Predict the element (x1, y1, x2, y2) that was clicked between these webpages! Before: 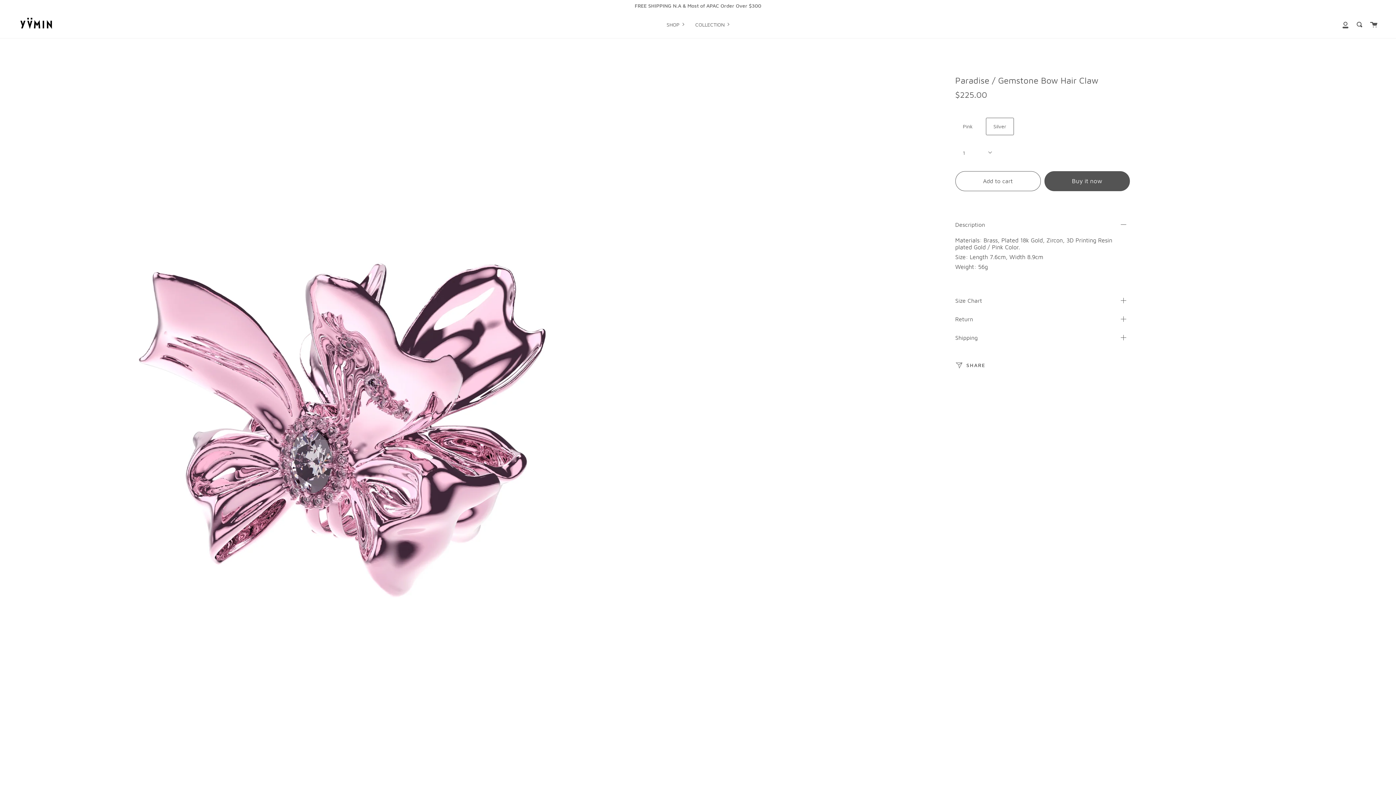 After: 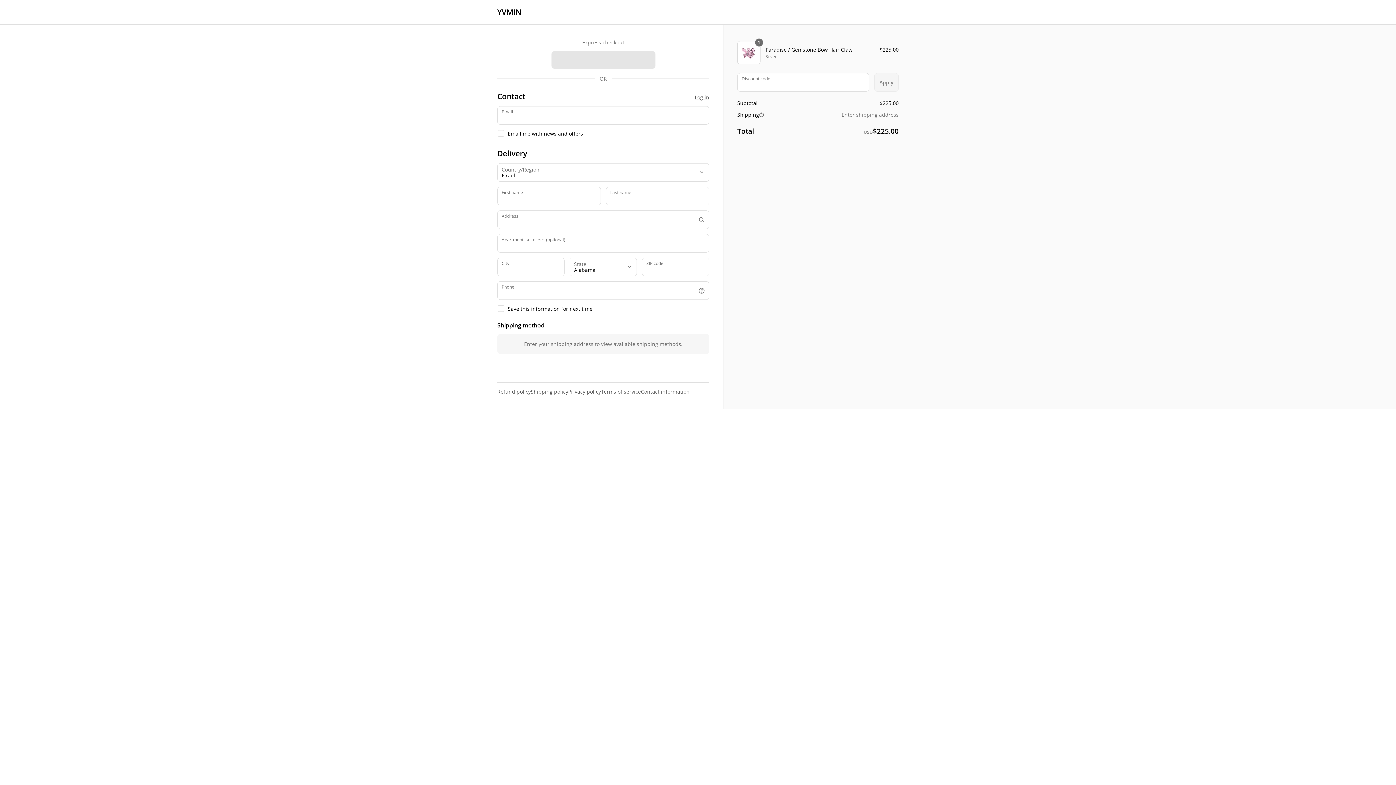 Action: label: Buy it now bbox: (1044, 171, 1130, 191)